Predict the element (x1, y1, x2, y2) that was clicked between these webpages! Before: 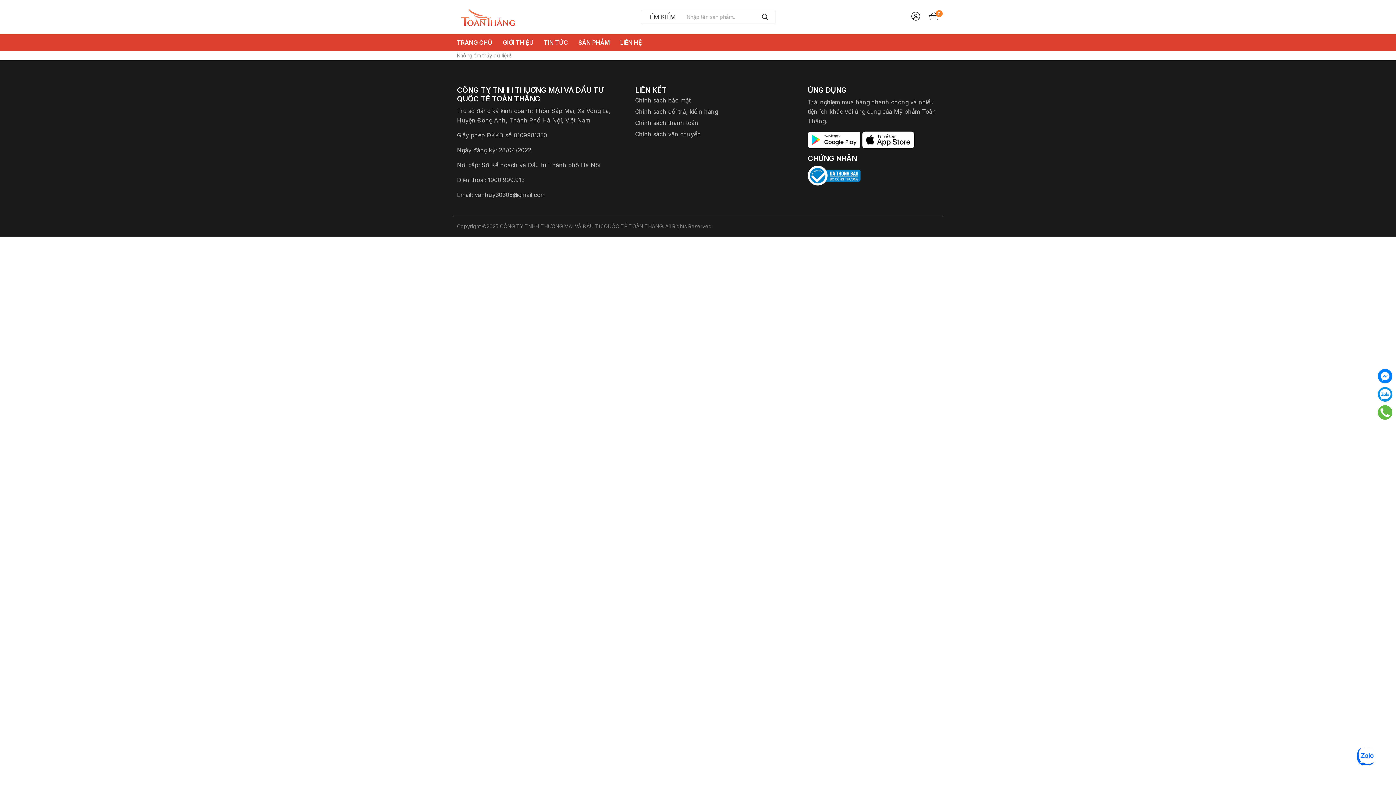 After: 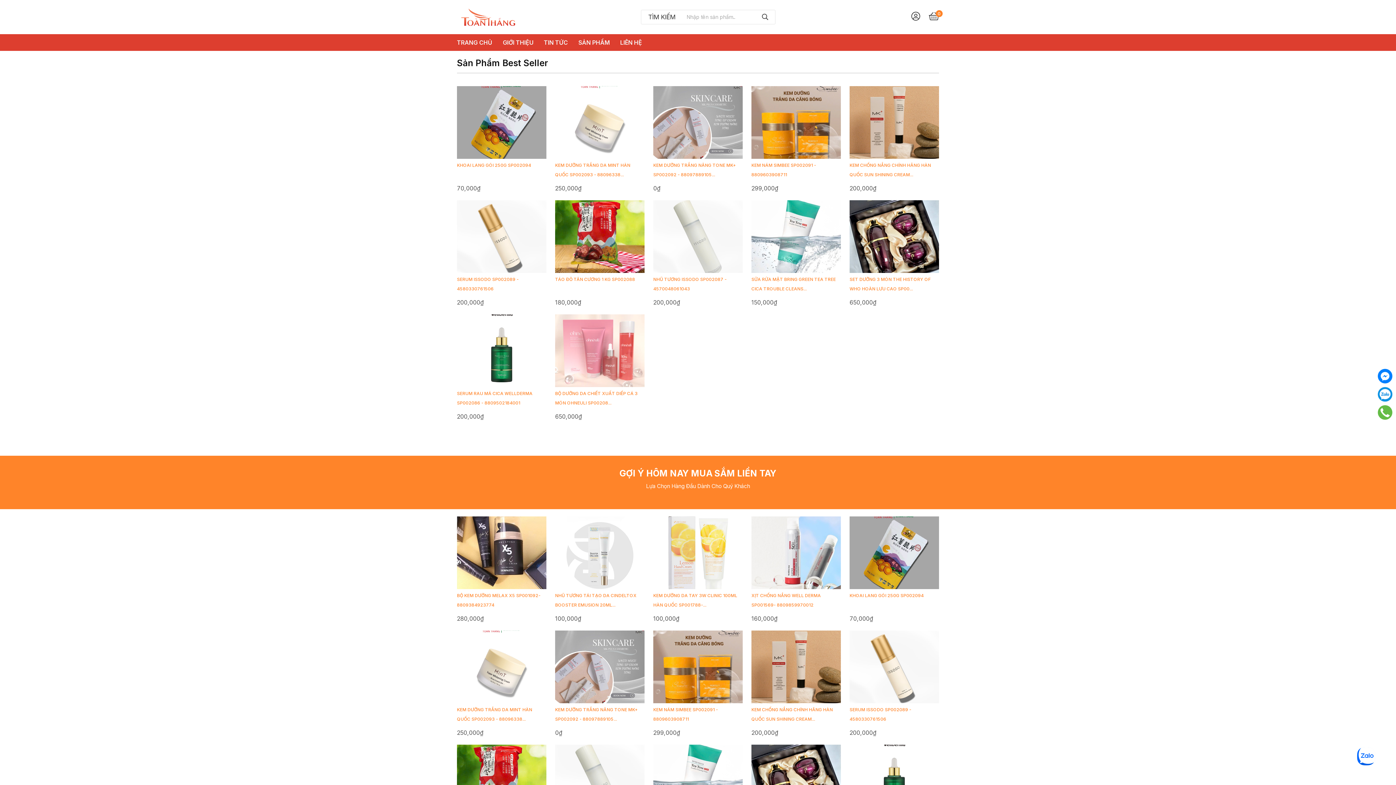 Action: bbox: (457, 13, 520, 19)